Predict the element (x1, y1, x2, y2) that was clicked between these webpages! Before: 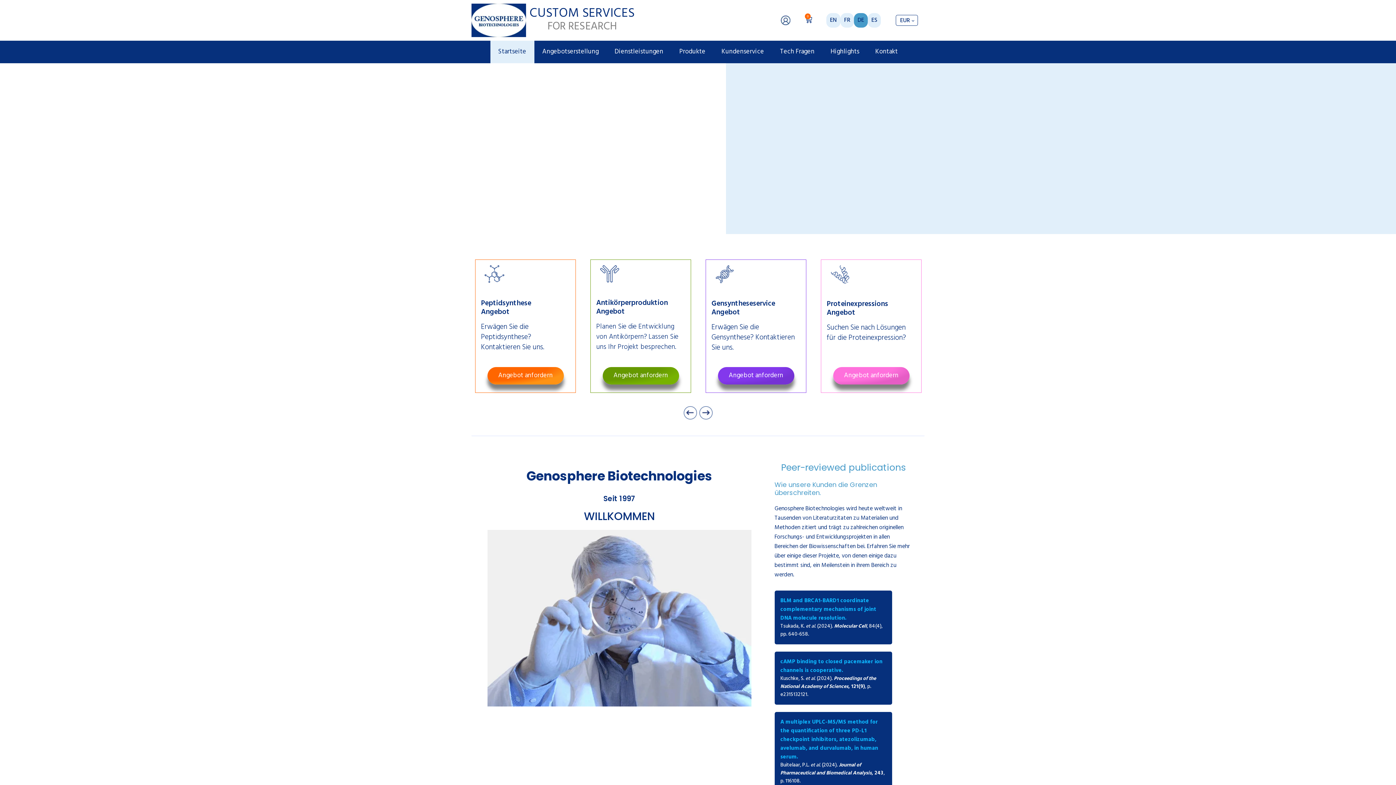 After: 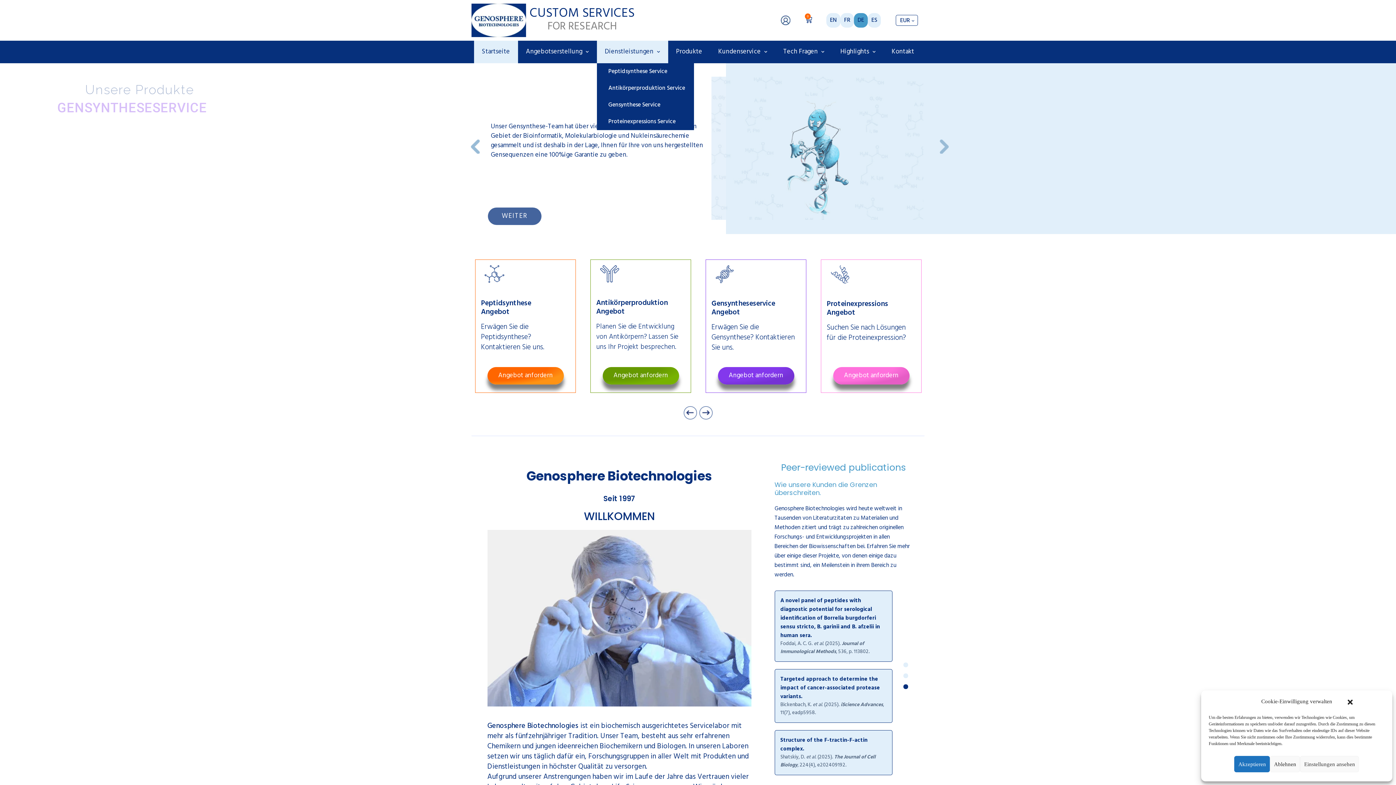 Action: bbox: (605, 40, 669, 63) label: Link 22